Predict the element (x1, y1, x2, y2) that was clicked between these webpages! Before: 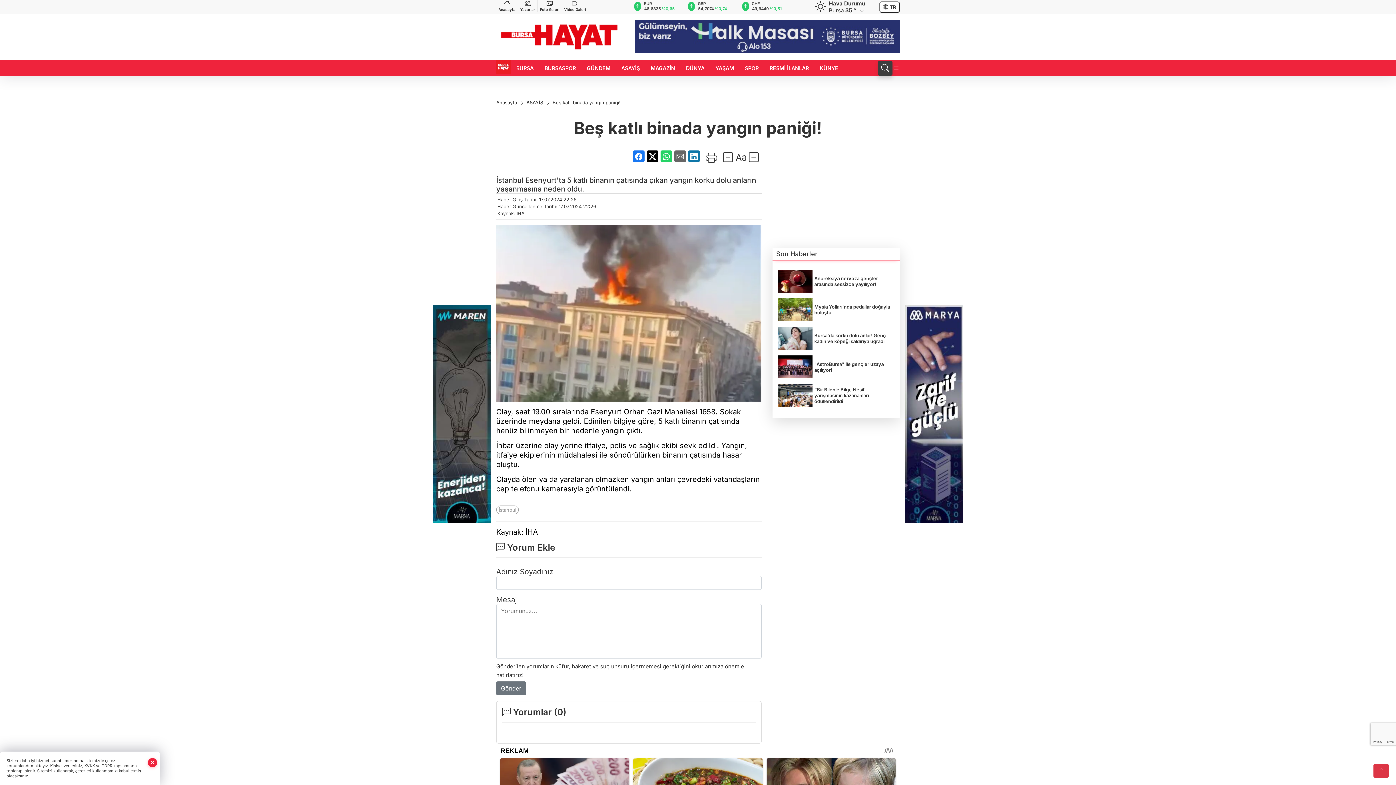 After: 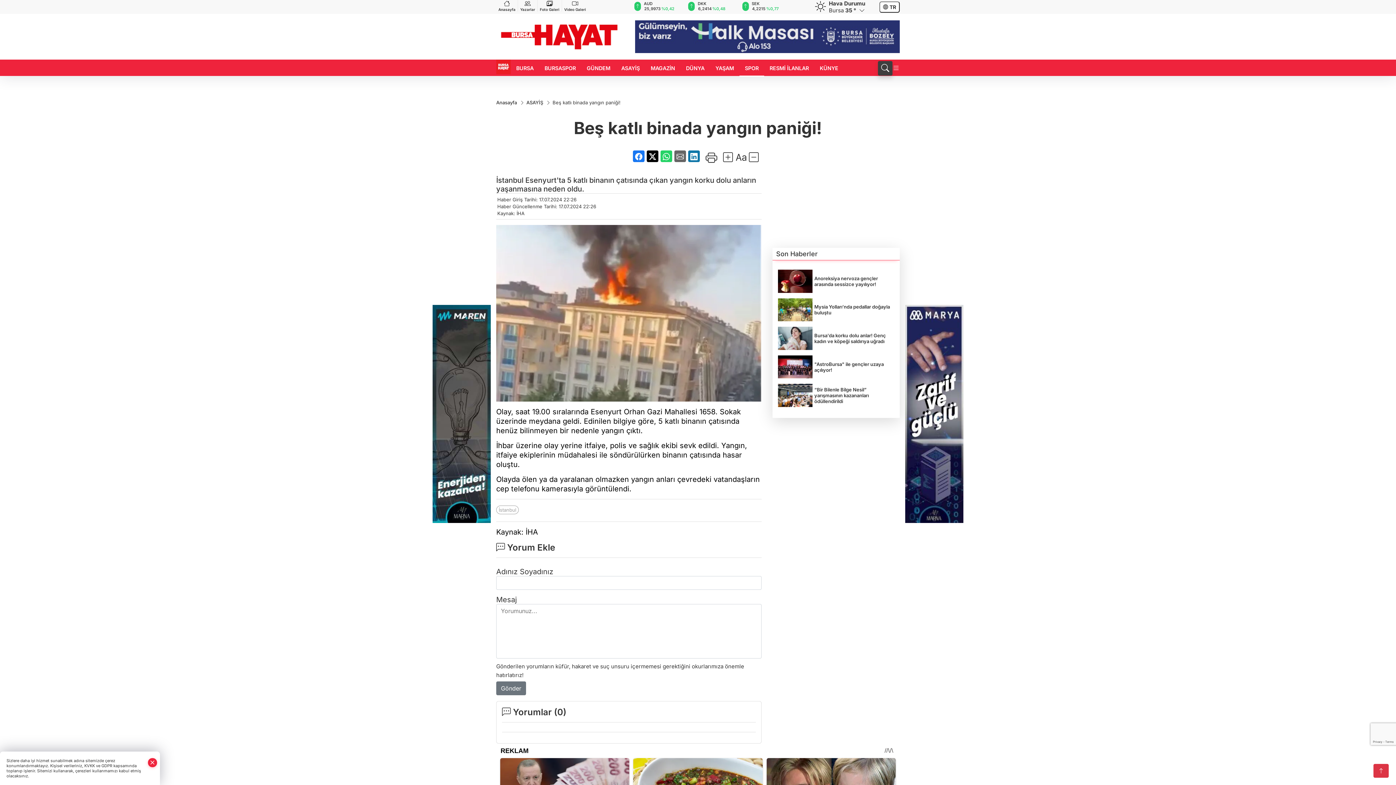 Action: bbox: (739, 59, 764, 76) label: SPOR